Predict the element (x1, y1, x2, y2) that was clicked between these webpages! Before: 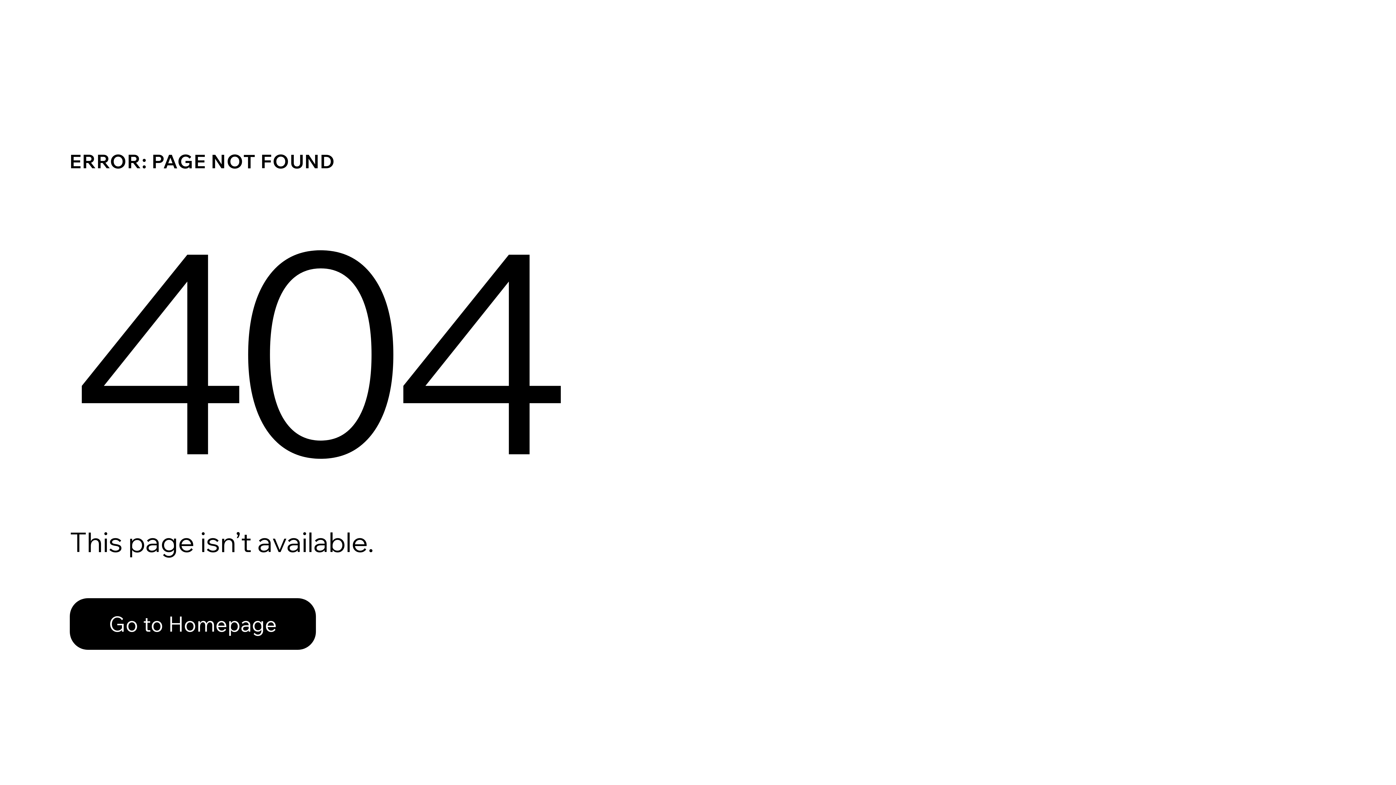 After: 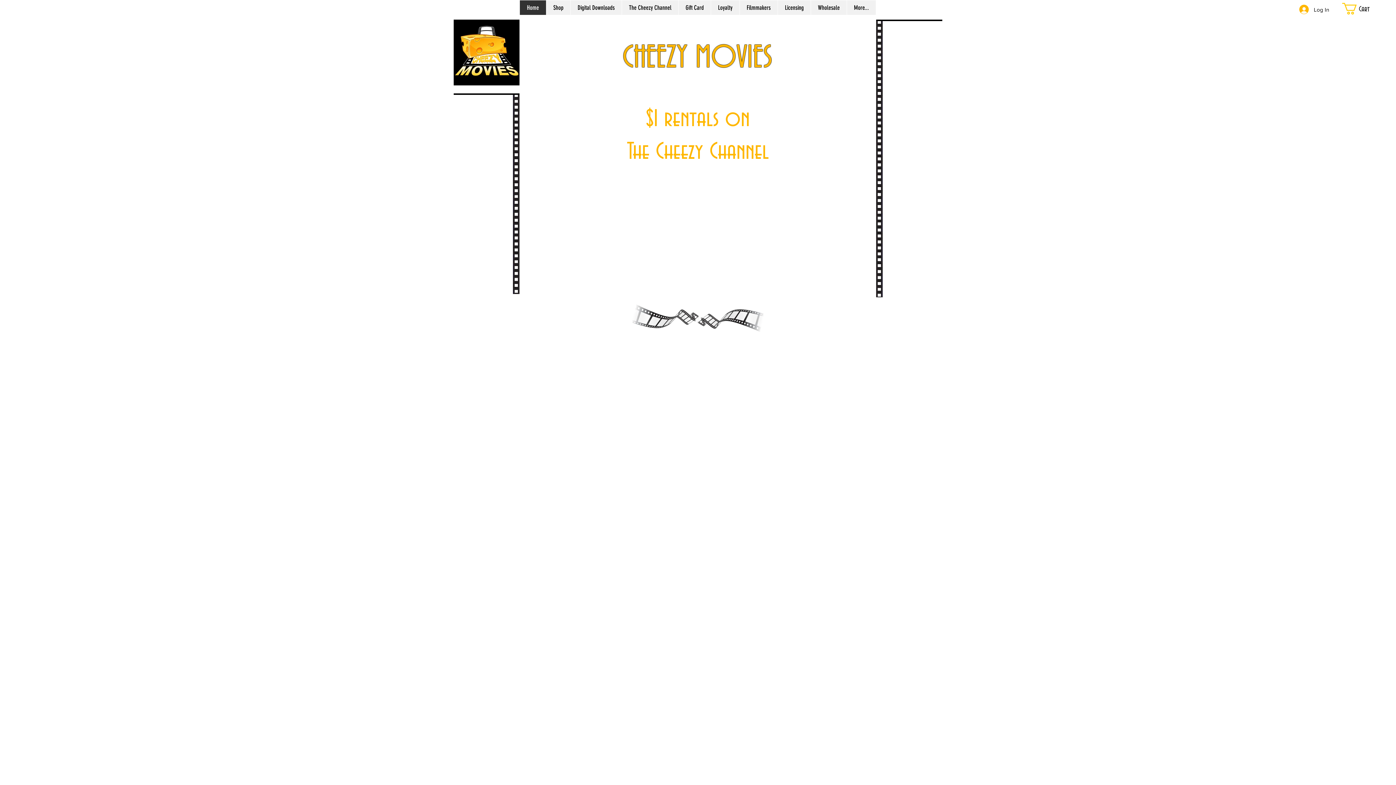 Action: bbox: (69, 582, 768, 659) label: Go to Homepage